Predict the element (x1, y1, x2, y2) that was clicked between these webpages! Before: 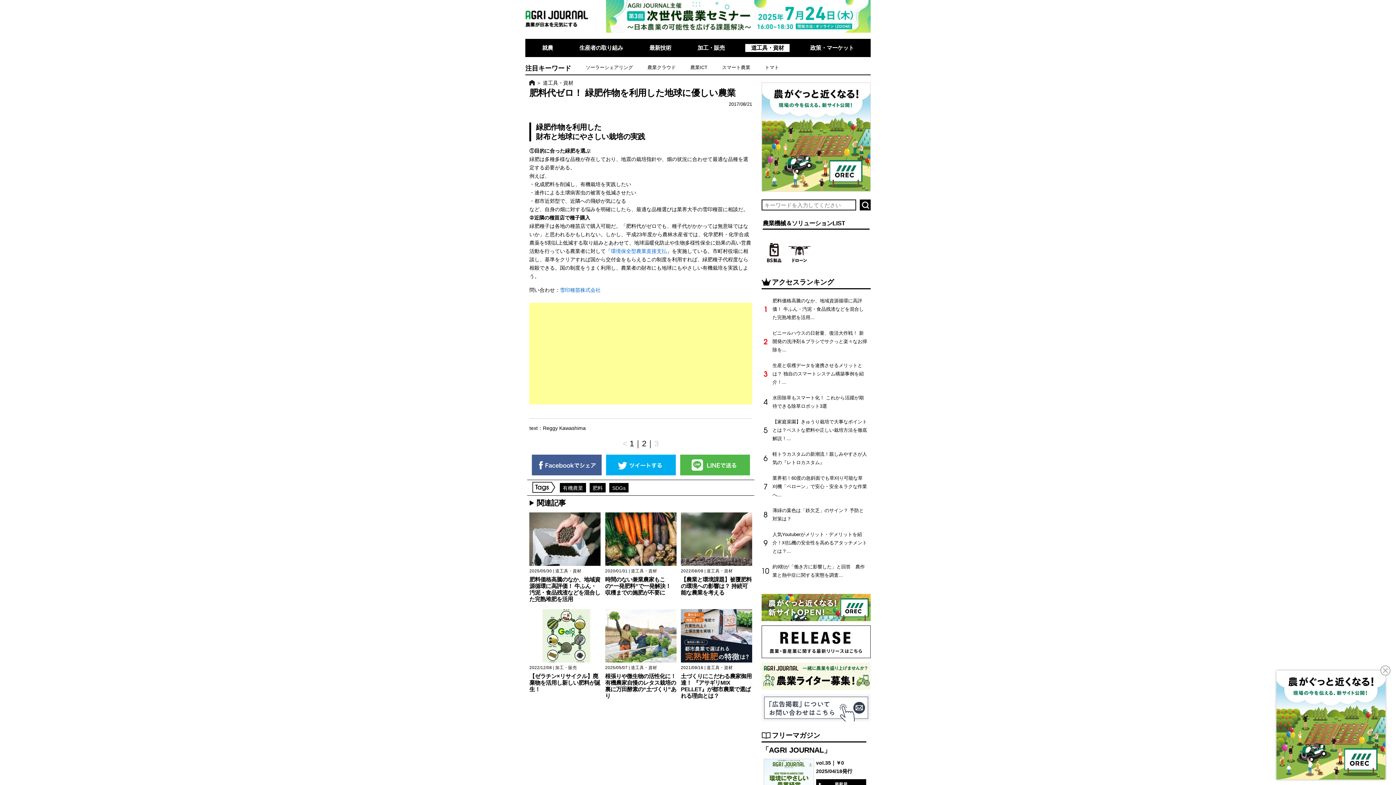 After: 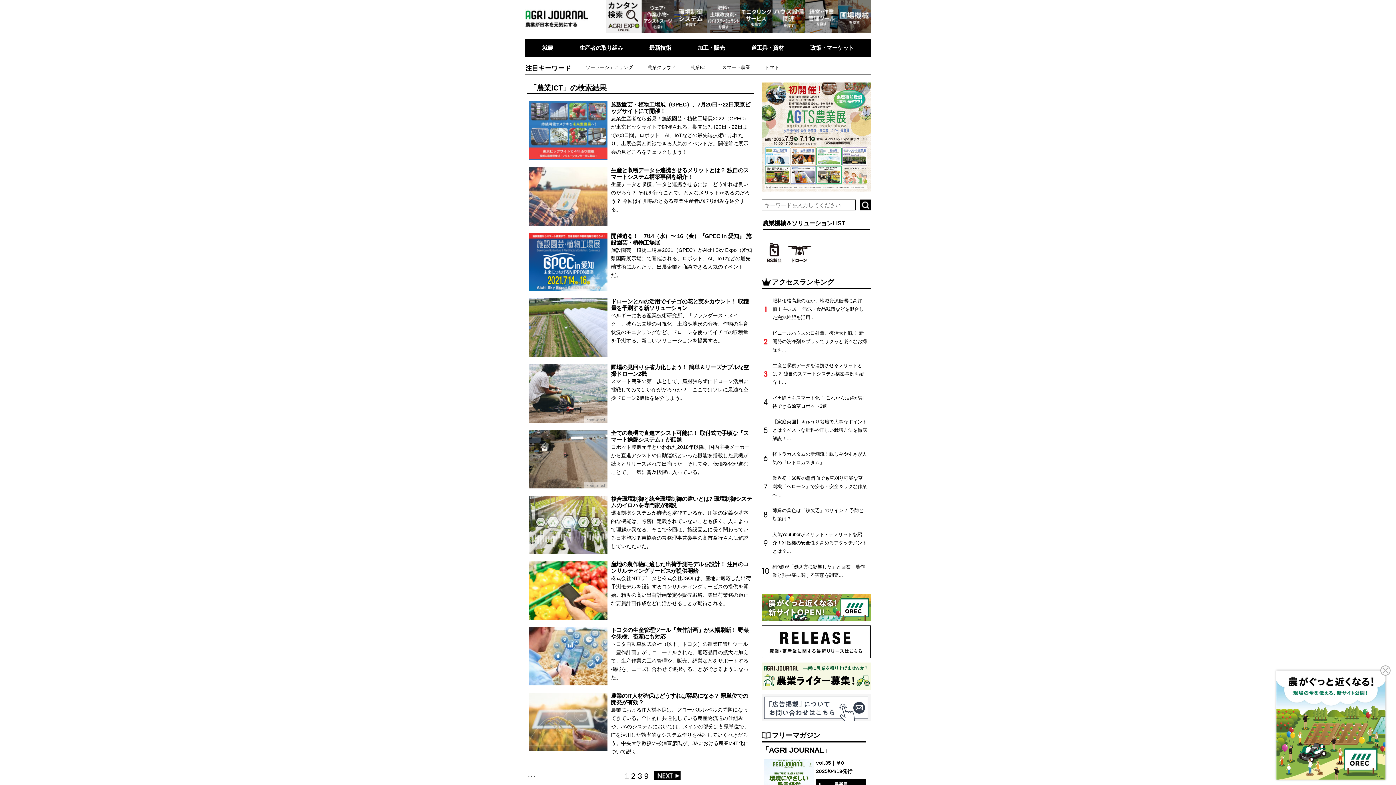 Action: label: 農業ICT bbox: (690, 64, 707, 70)